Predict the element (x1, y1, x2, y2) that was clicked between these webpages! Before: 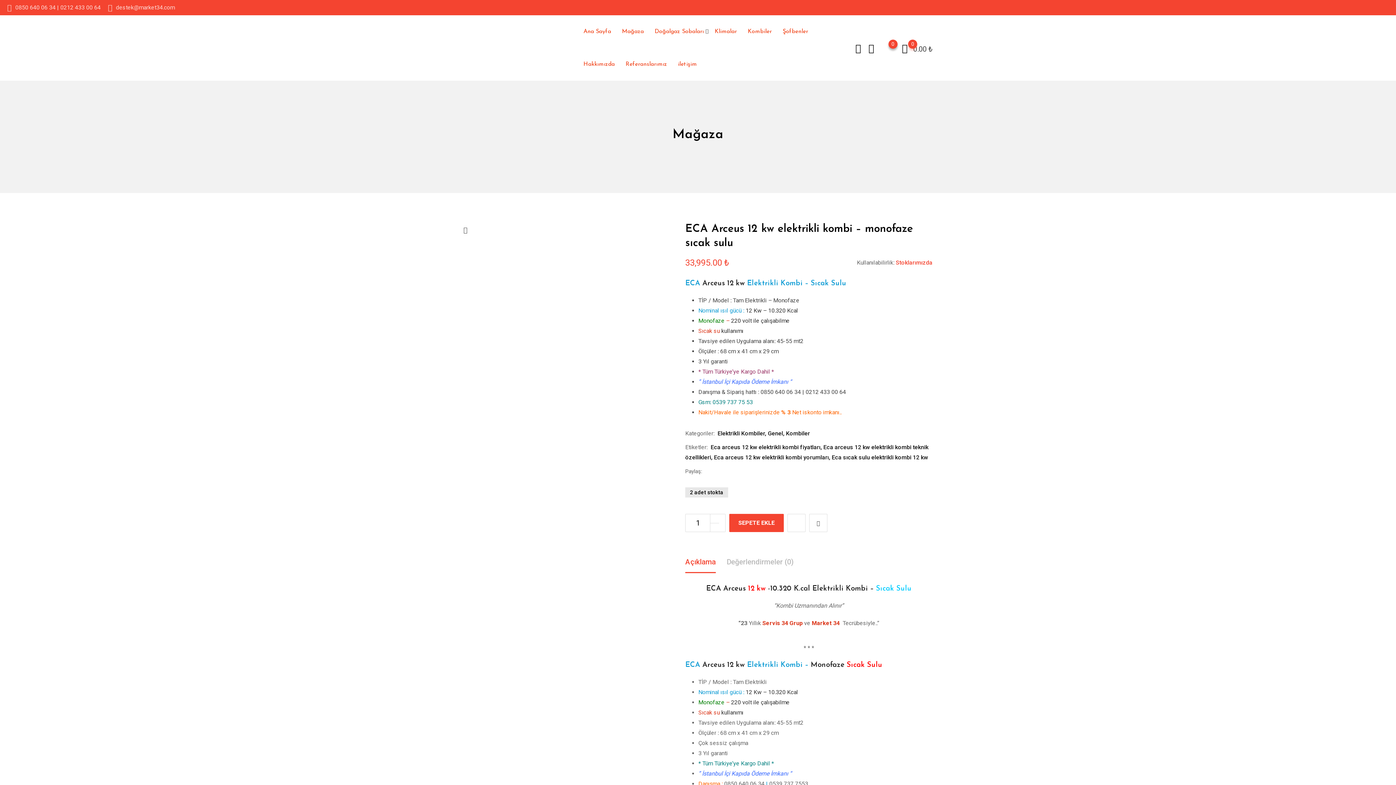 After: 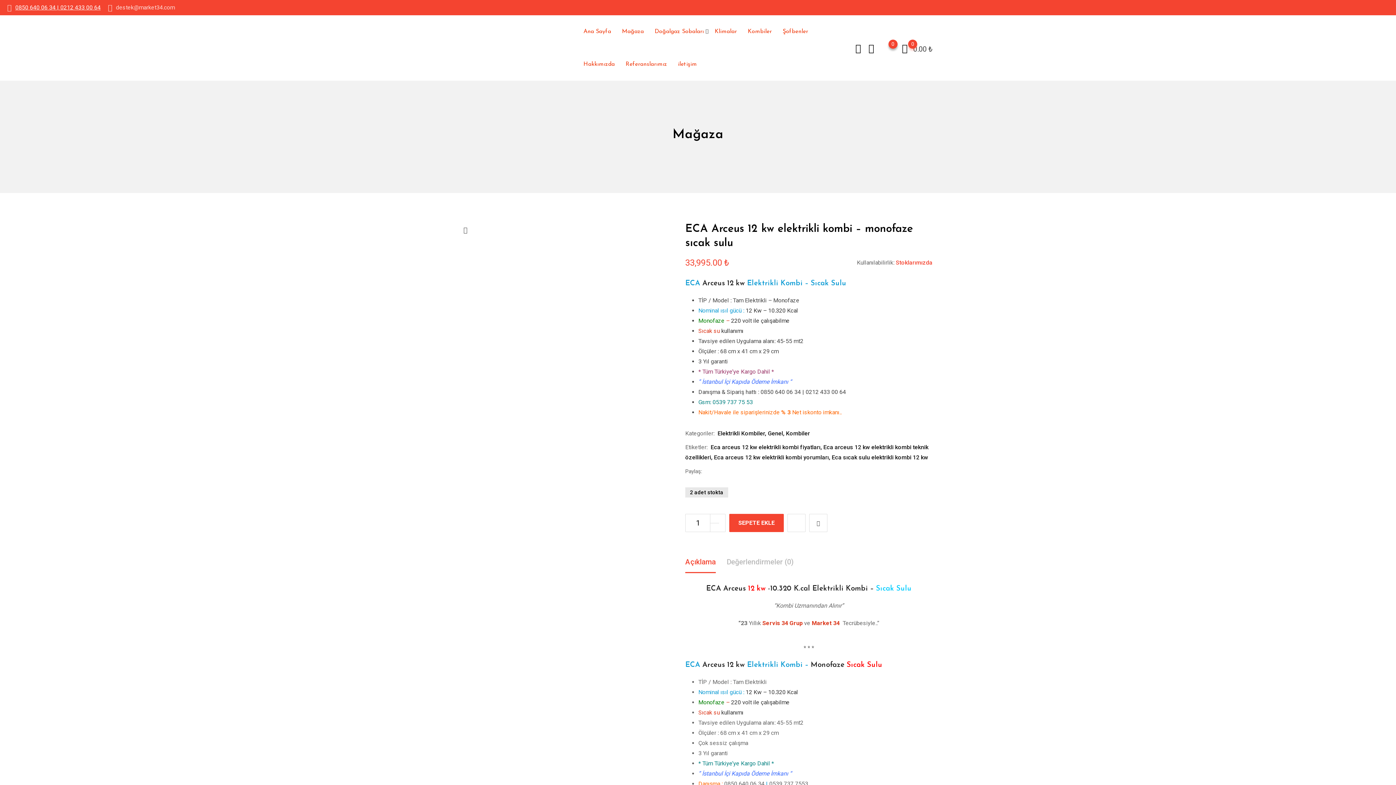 Action: label: 0850 640 06 34 | 0212 433 00 64 bbox: (15, 4, 100, 10)